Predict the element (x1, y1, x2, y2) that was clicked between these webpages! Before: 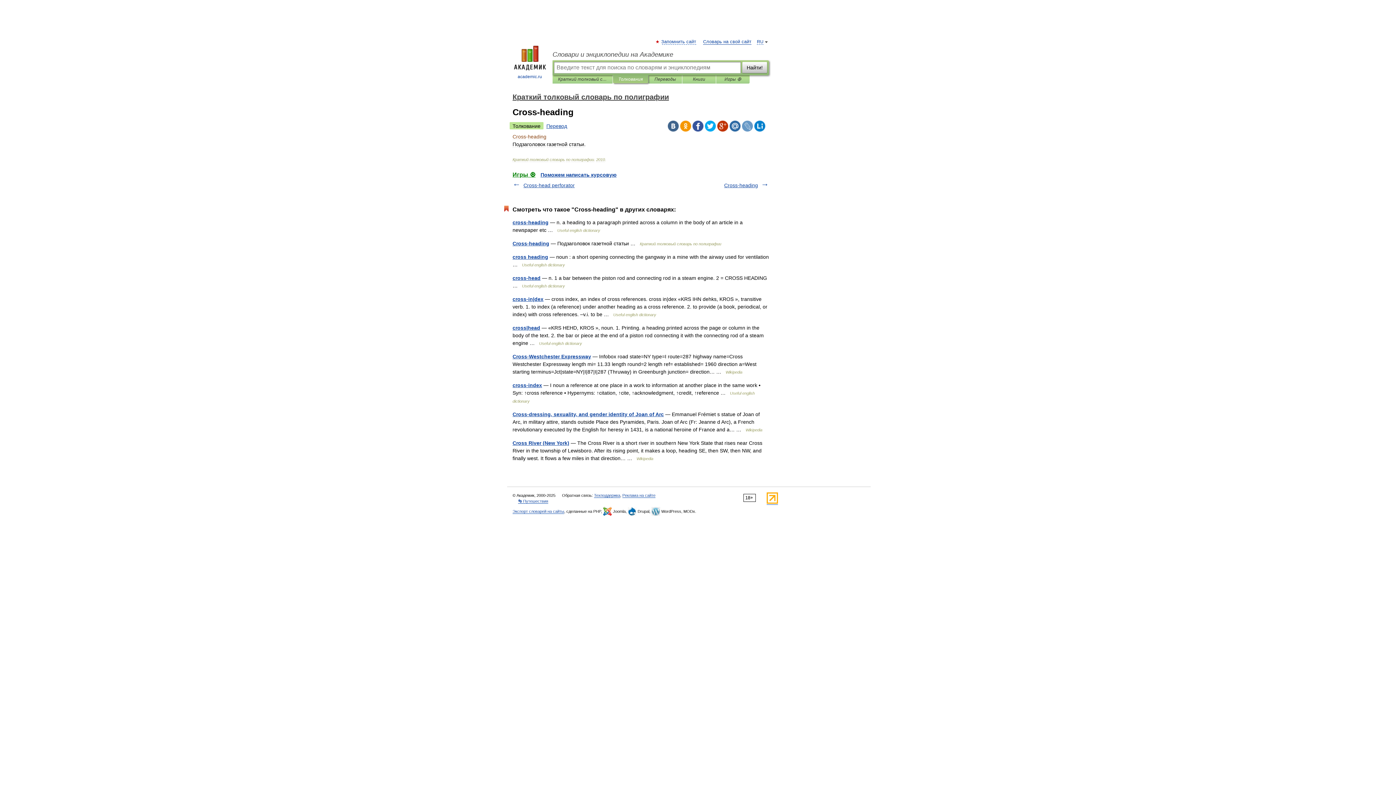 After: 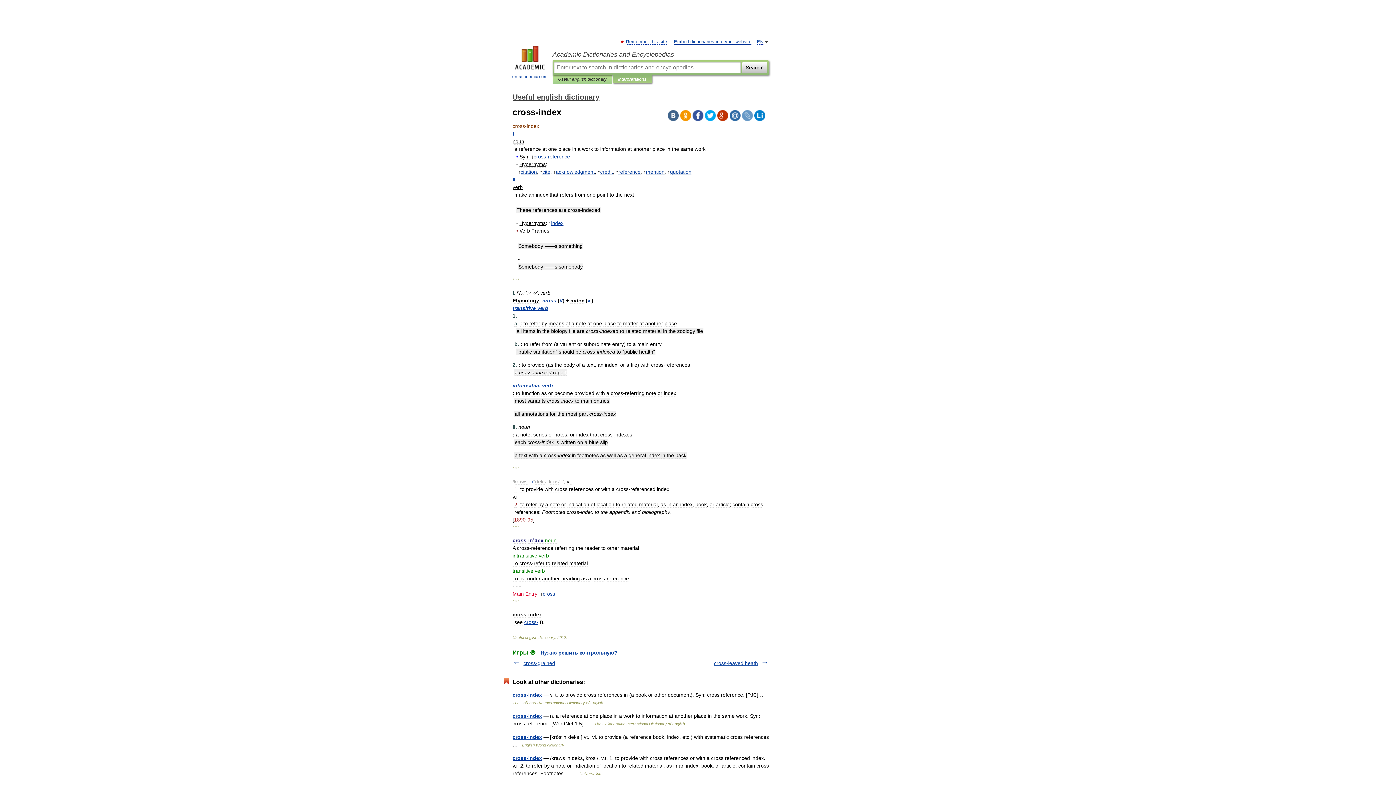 Action: bbox: (512, 382, 542, 388) label: cross-index